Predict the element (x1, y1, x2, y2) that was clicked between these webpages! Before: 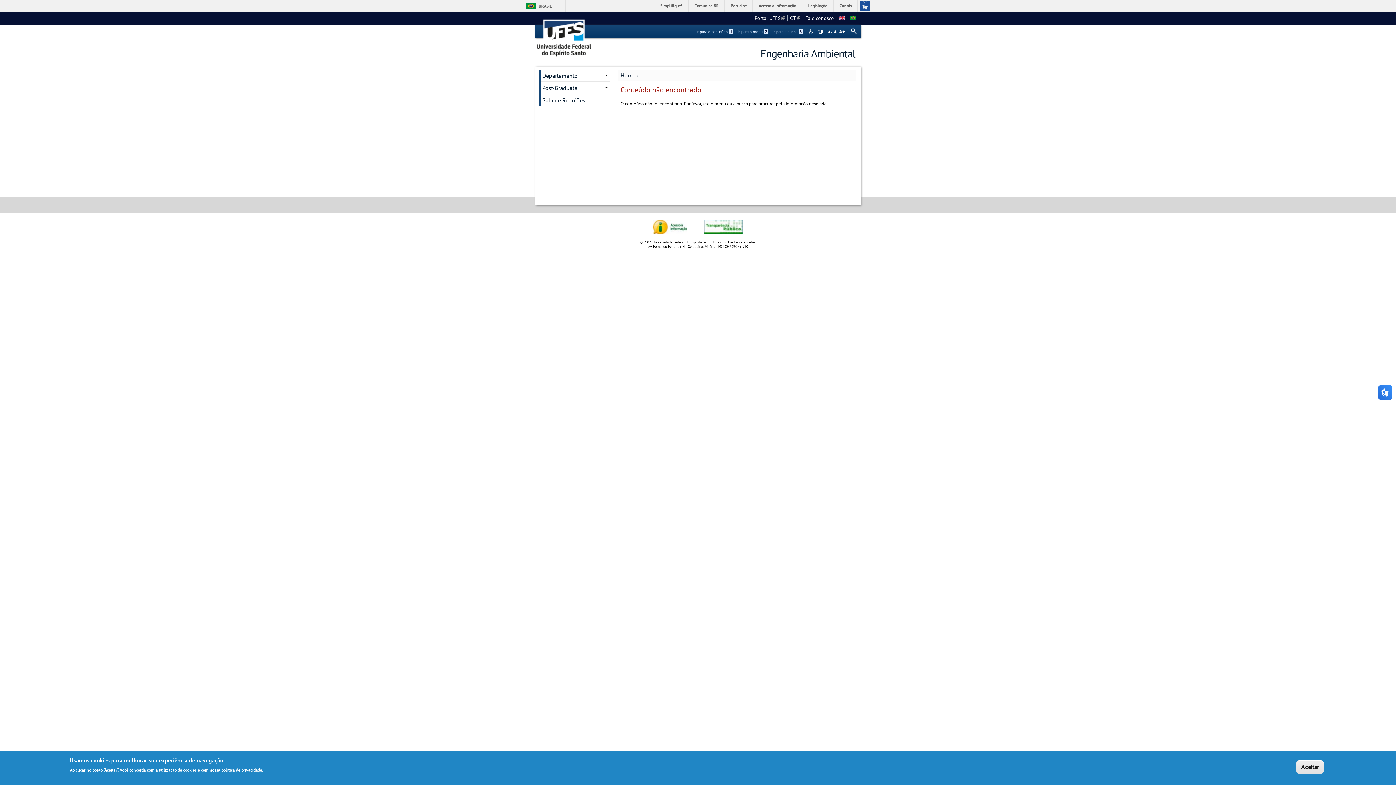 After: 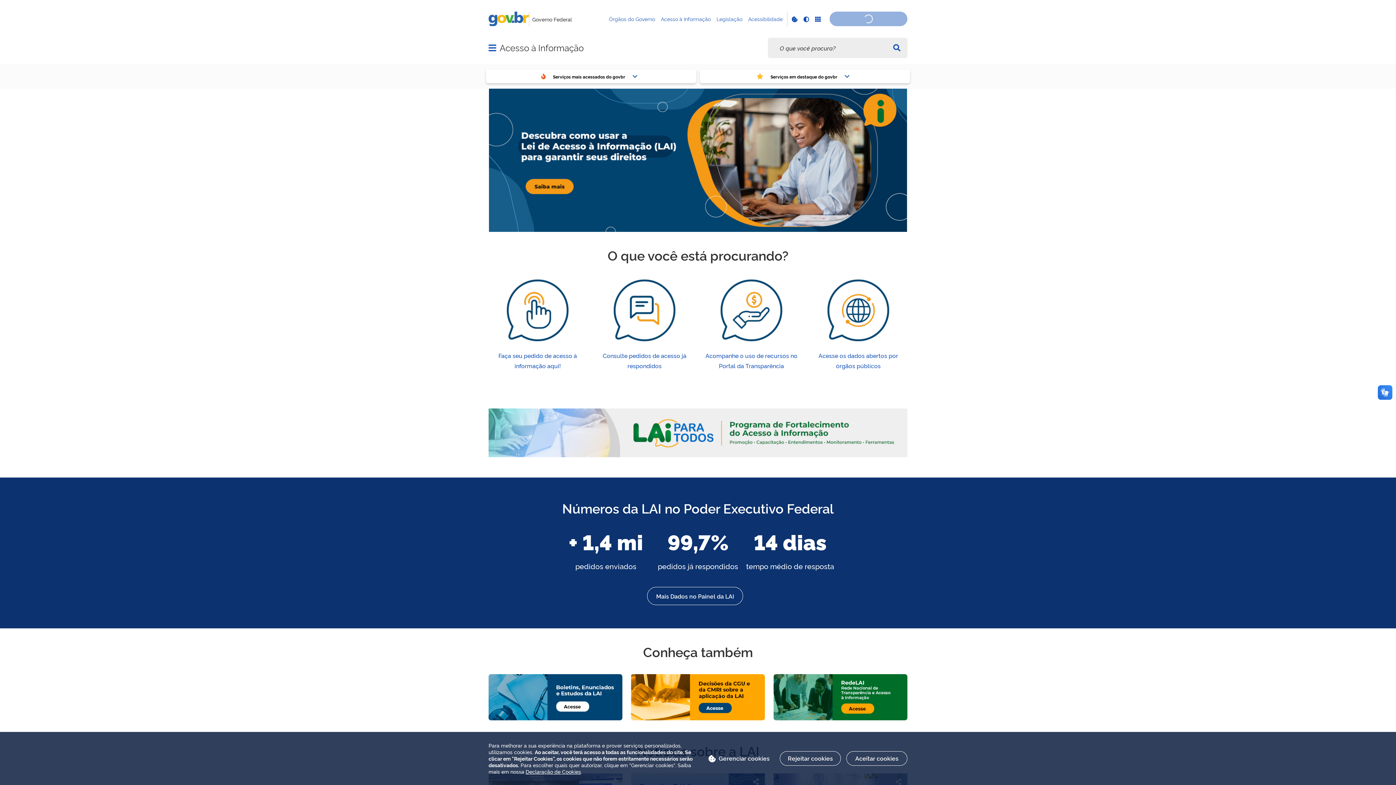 Action: bbox: (754, 0, 801, 11) label: Acesso à informação